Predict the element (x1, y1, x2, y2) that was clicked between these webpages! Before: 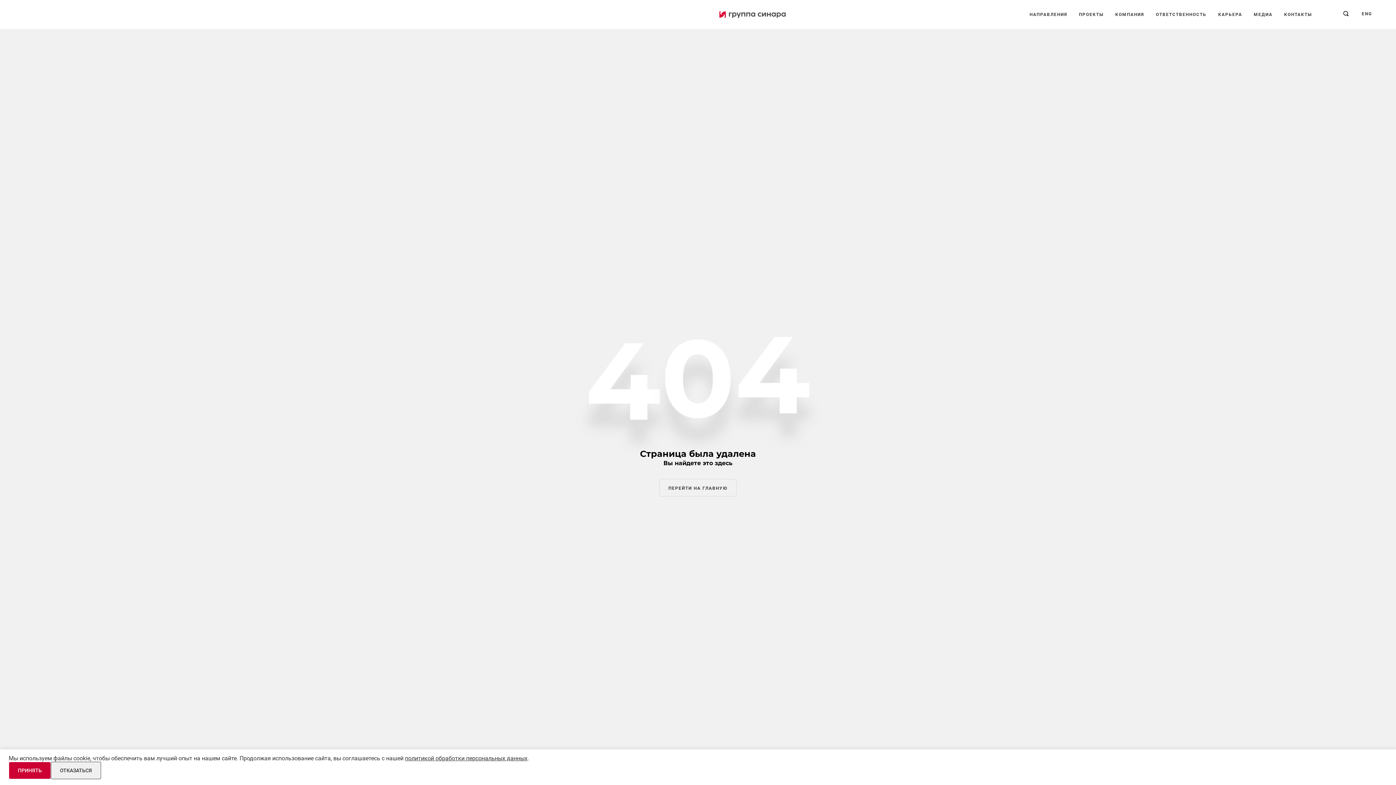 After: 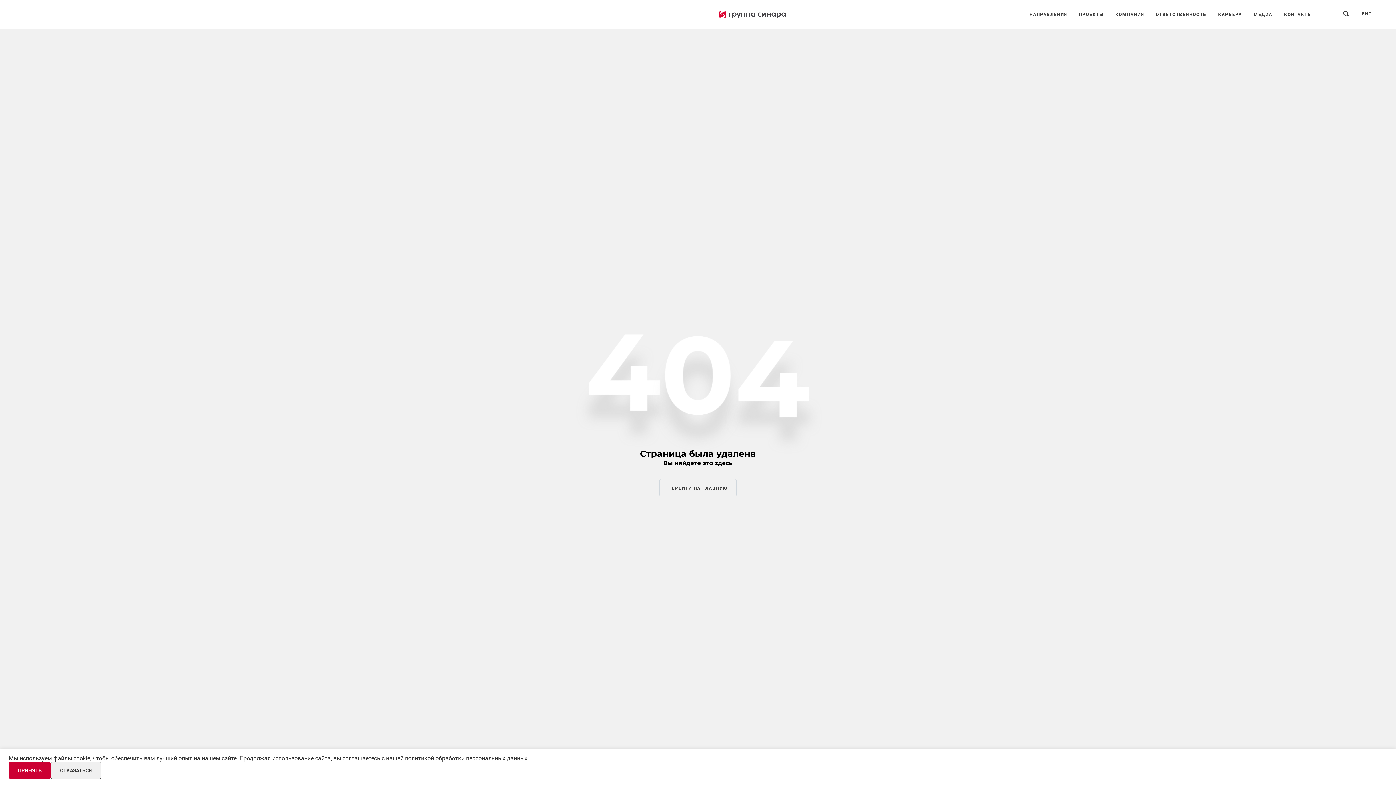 Action: bbox: (405, 755, 527, 762) label: политикой обработки персональных данных